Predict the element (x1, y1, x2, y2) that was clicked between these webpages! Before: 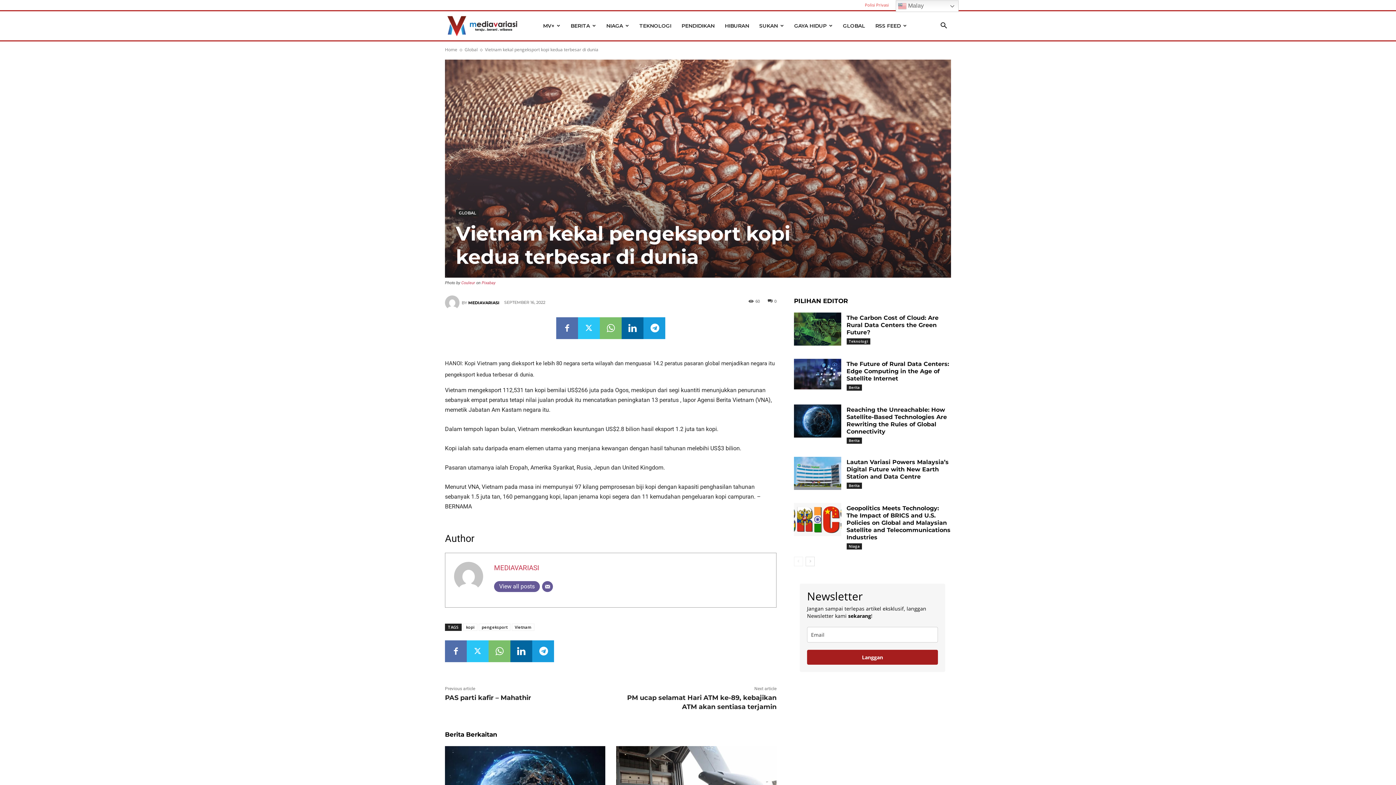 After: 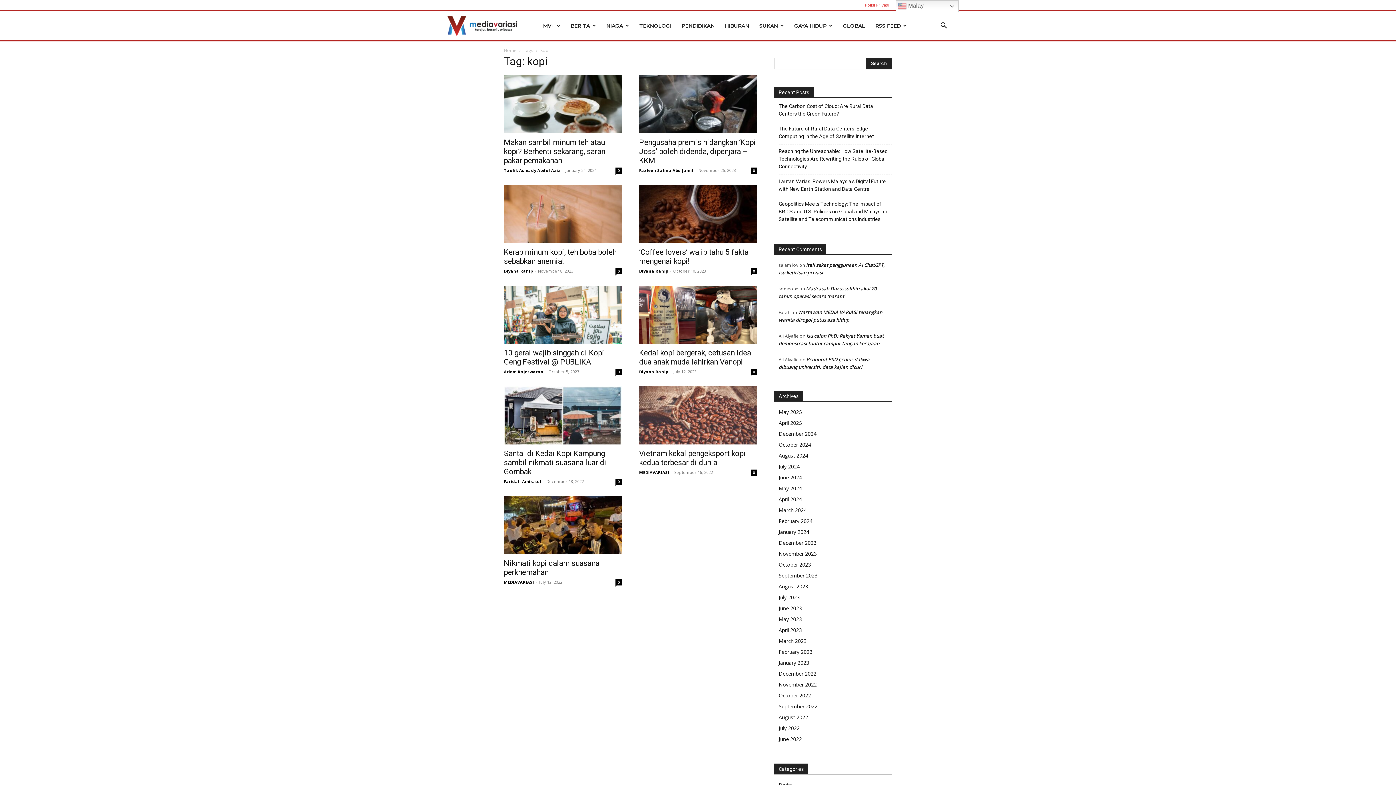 Action: bbox: (463, 624, 477, 631) label: kopi